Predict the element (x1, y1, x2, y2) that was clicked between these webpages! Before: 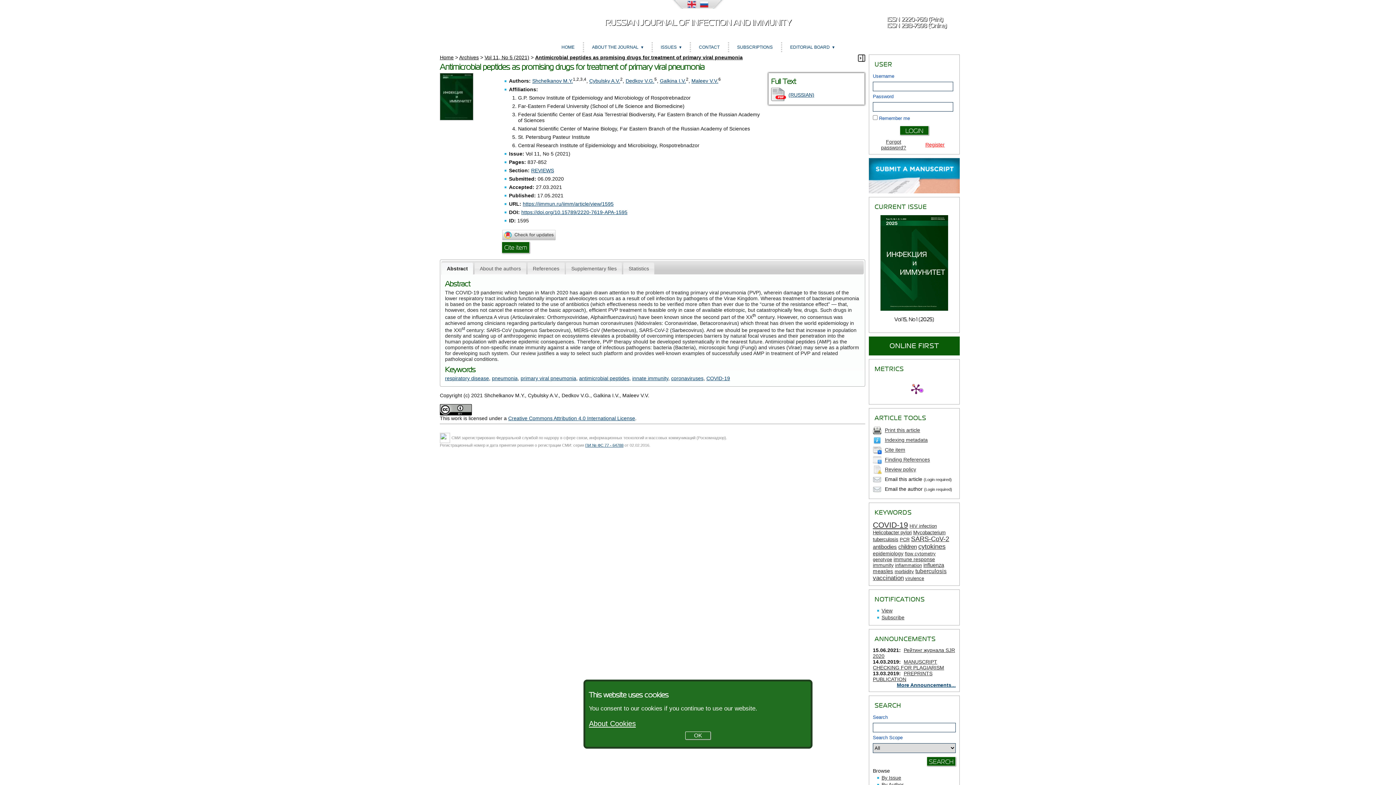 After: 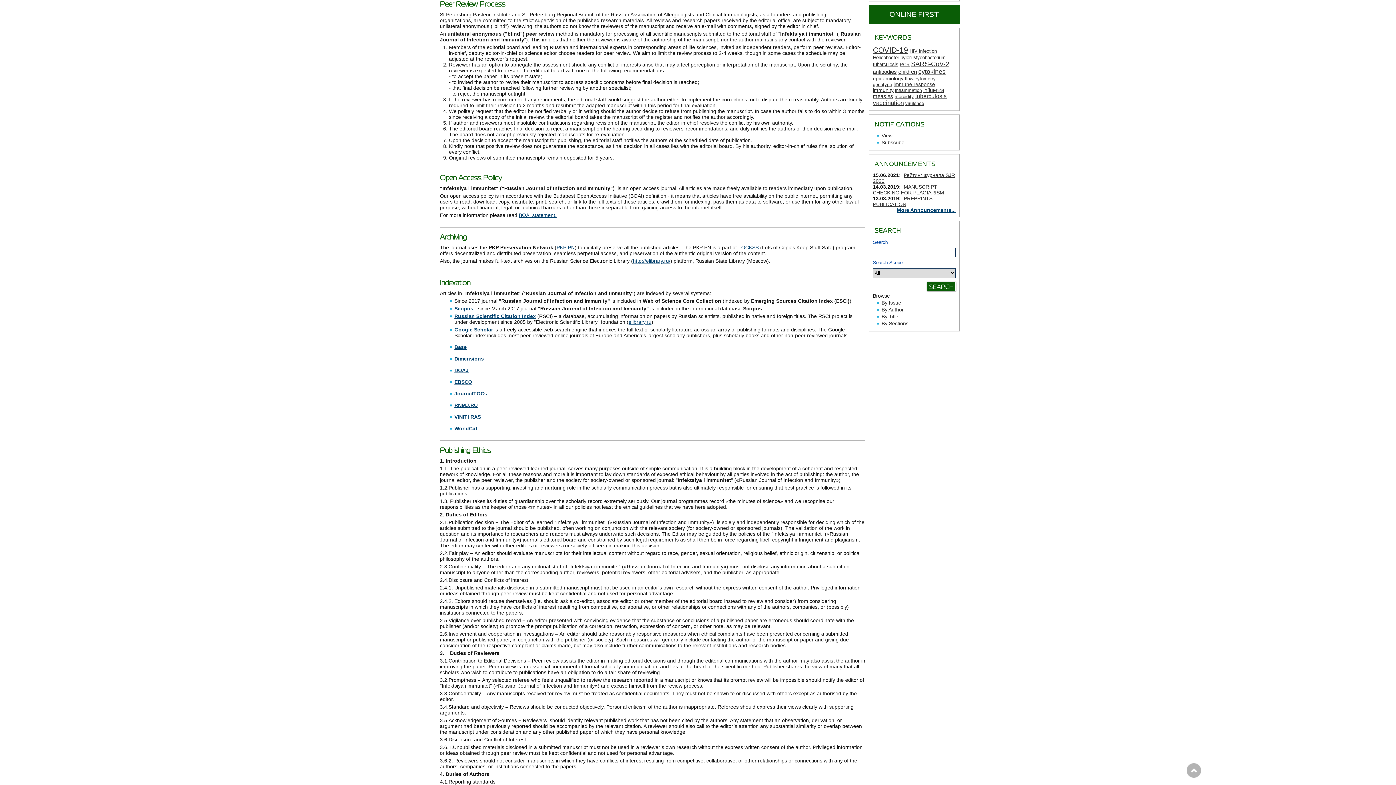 Action: bbox: (885, 466, 916, 472) label: Review policy